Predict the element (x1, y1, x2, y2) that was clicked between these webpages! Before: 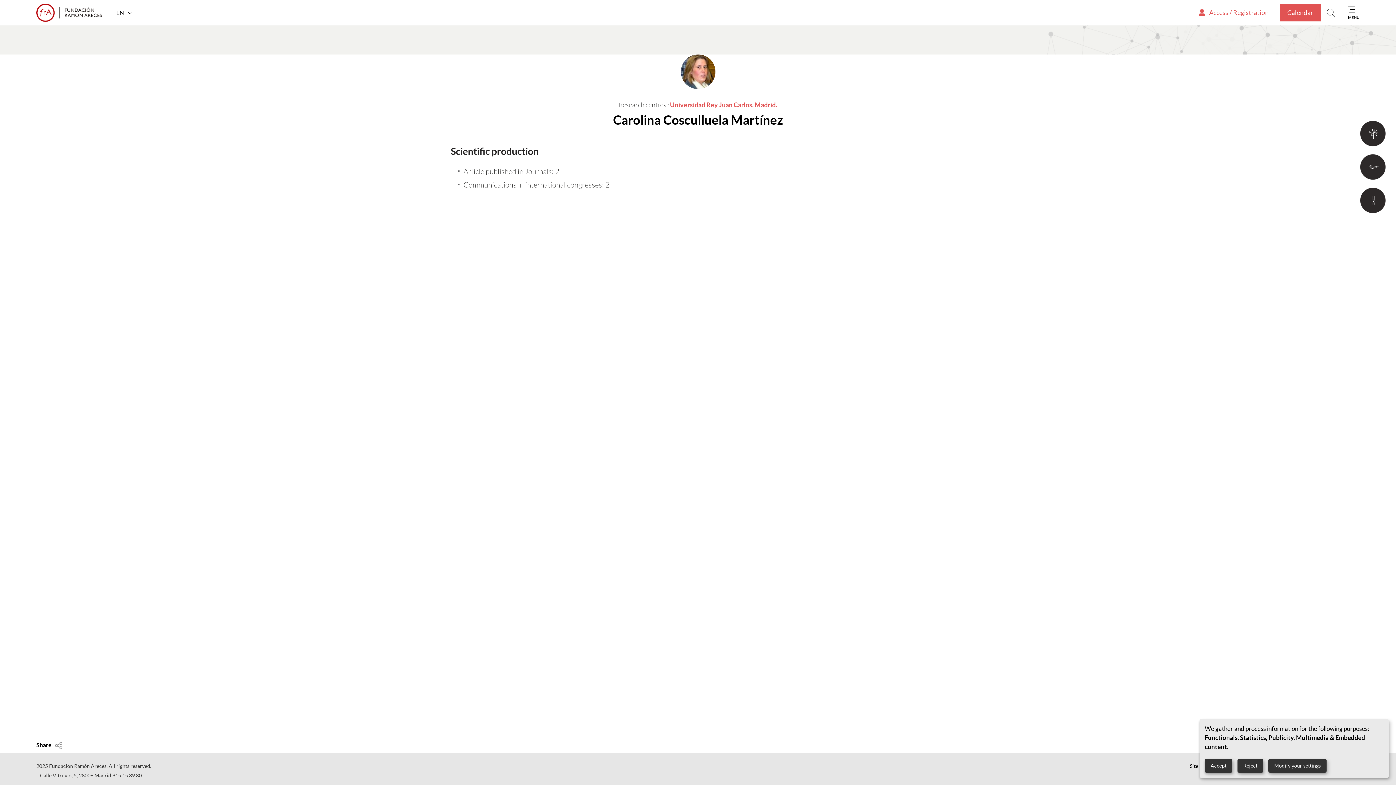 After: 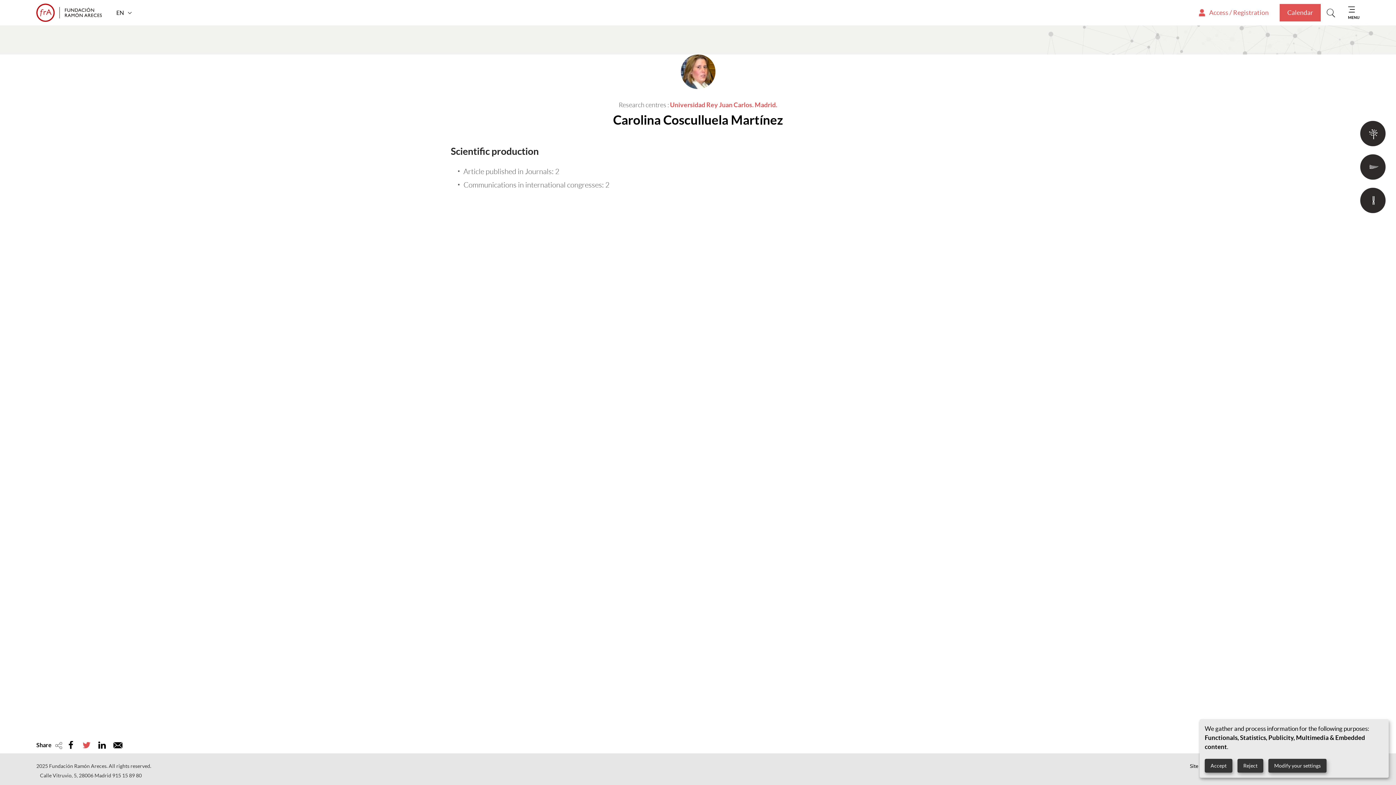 Action: label: Twitter bbox: (81, 740, 91, 750)